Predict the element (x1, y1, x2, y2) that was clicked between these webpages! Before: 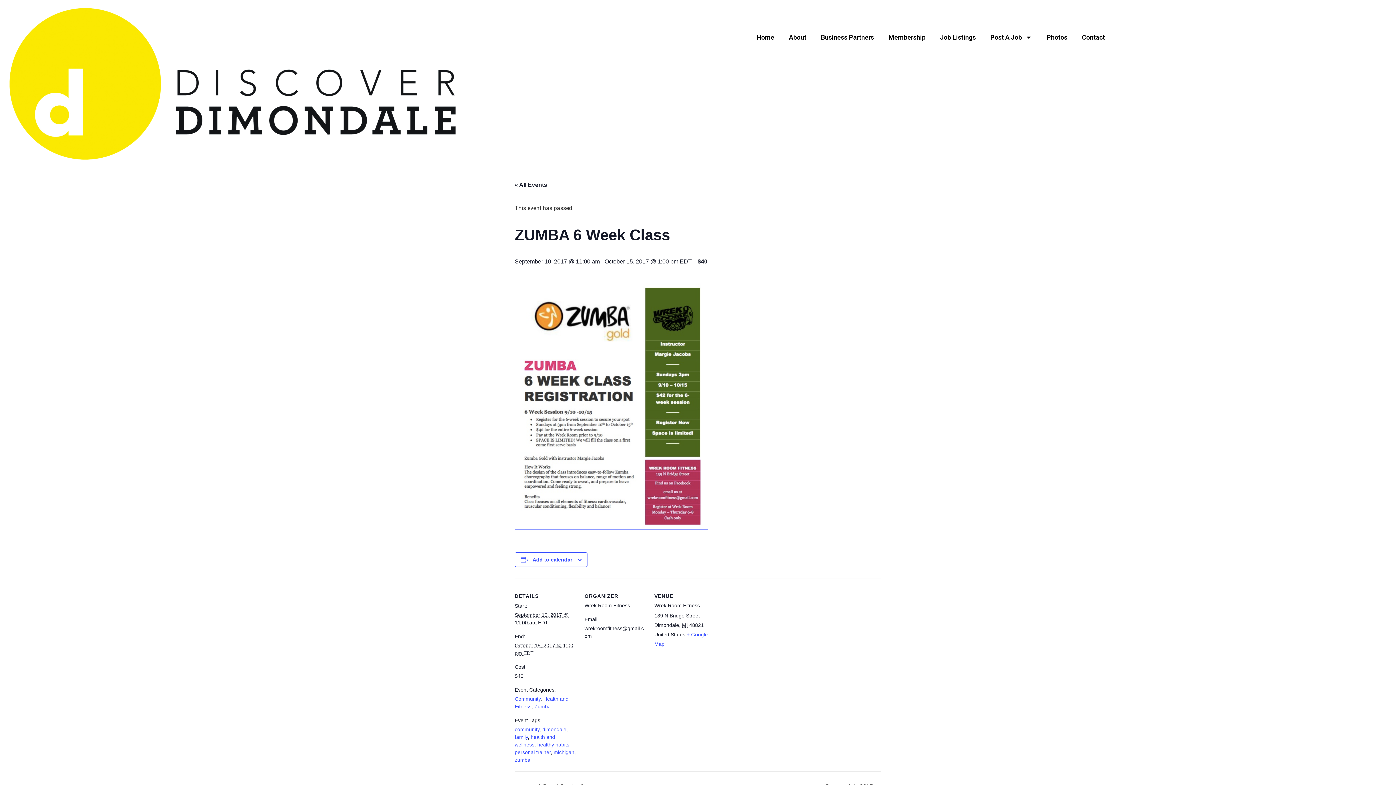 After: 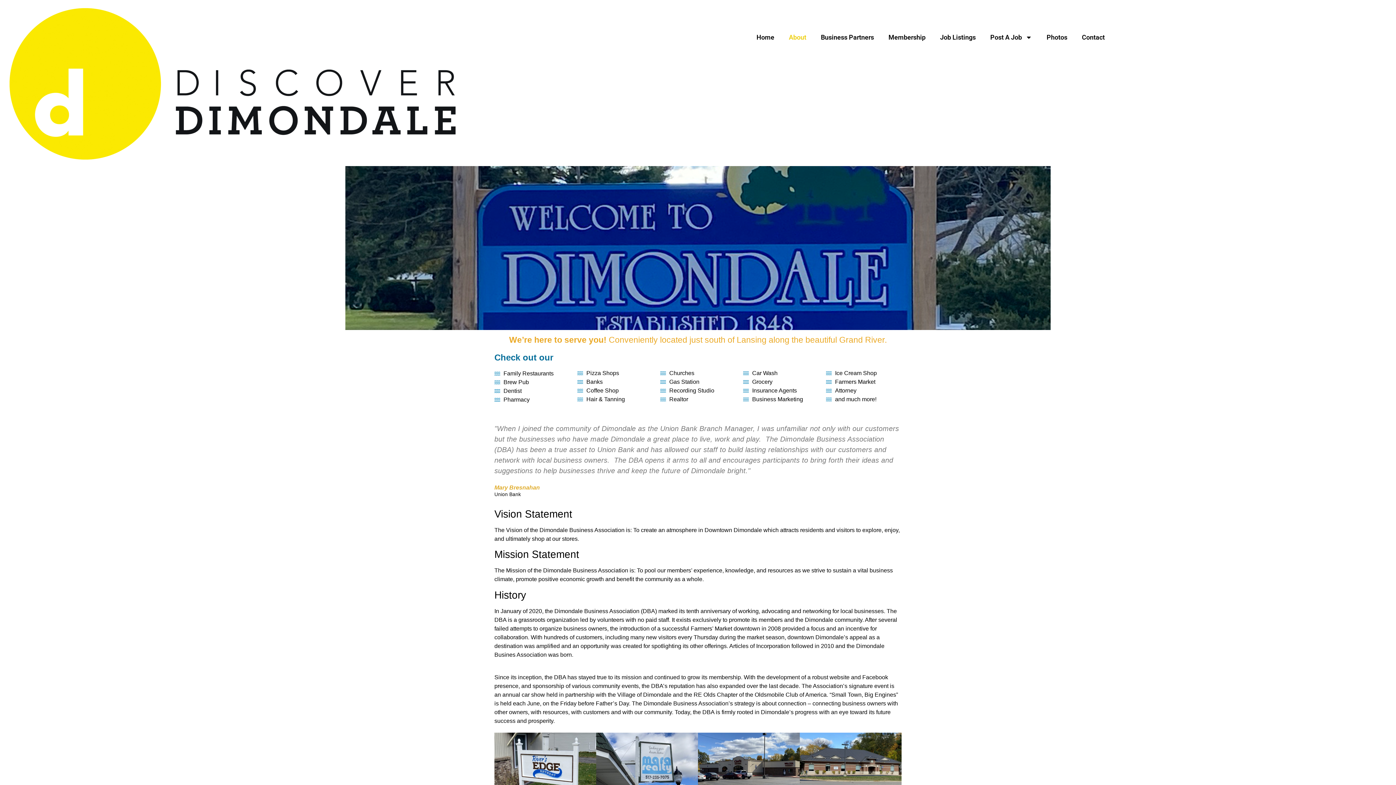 Action: bbox: (781, 29, 813, 45) label: About